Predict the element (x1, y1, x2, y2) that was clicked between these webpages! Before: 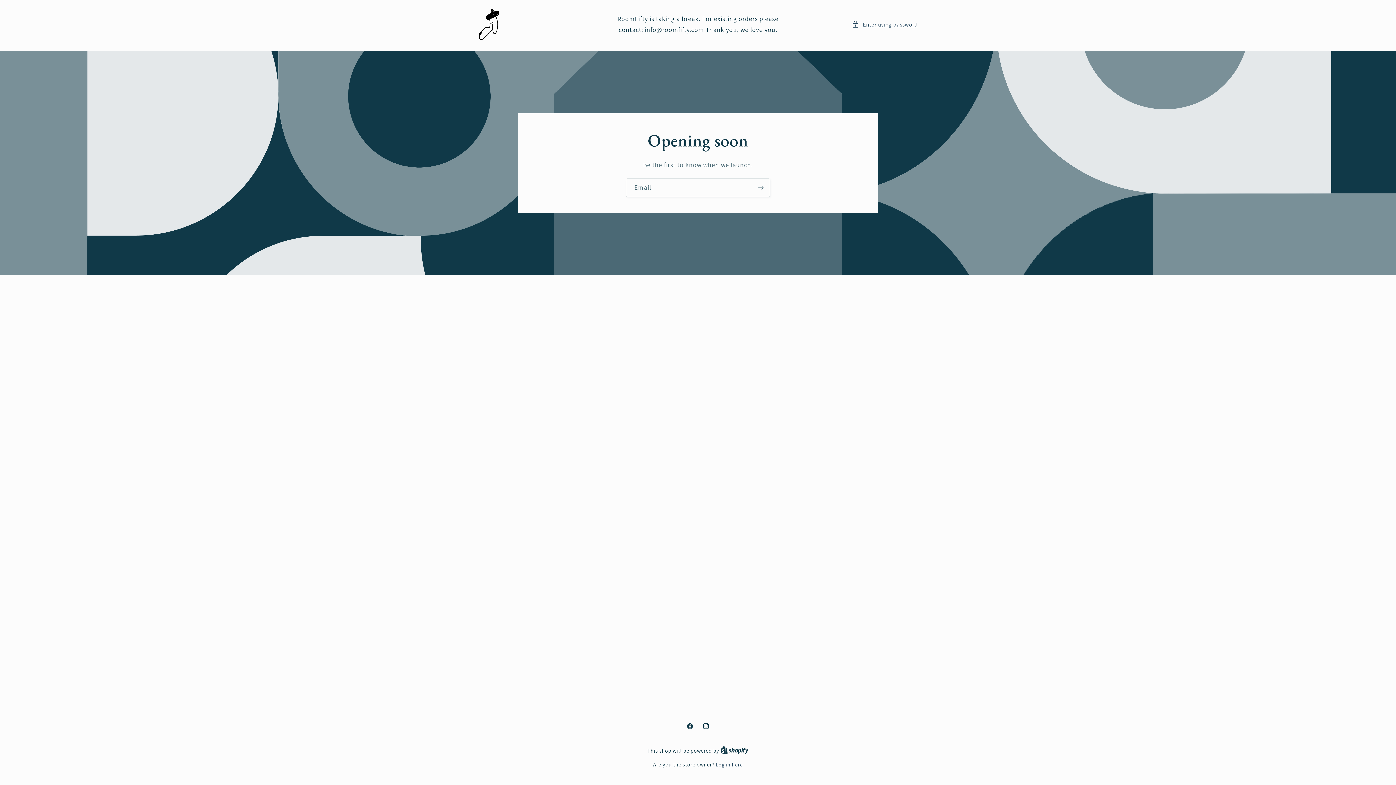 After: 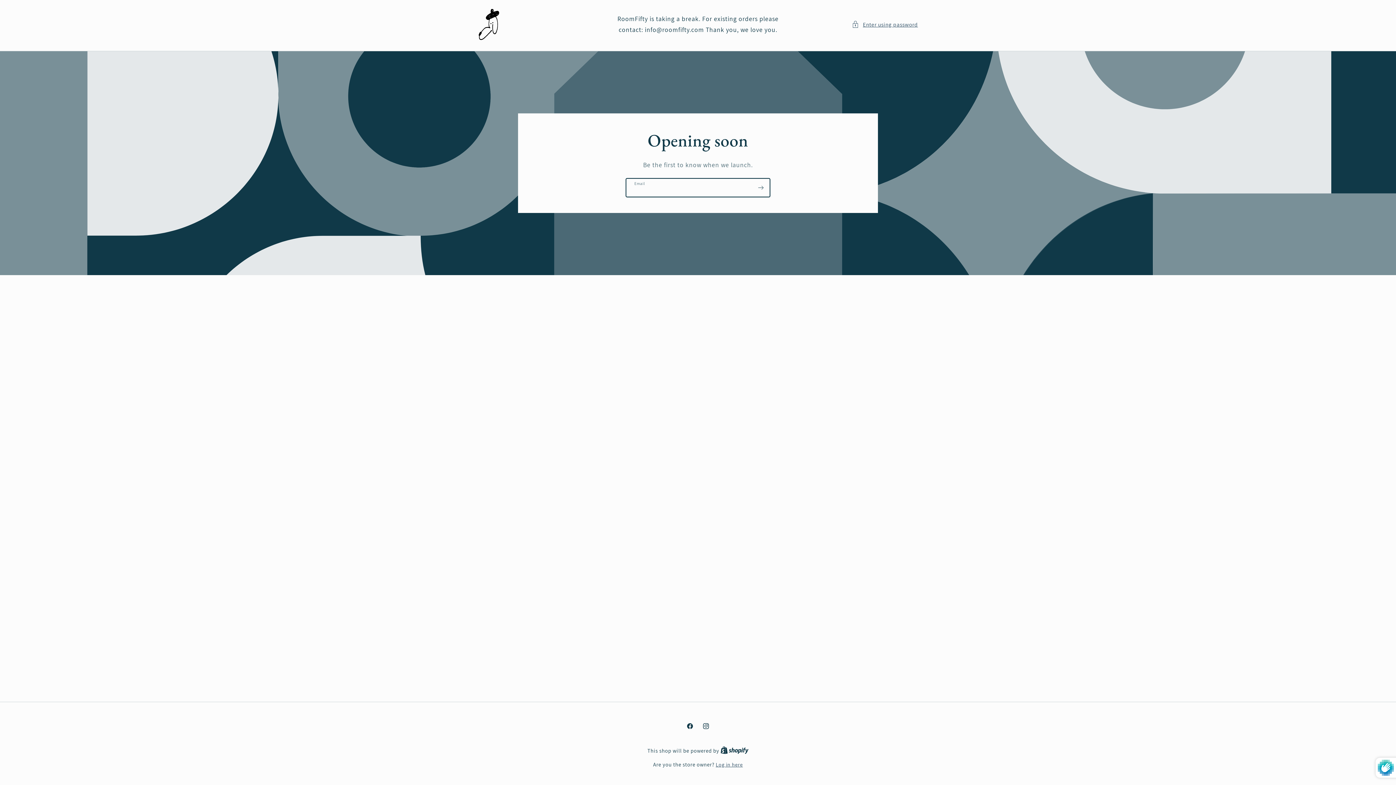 Action: bbox: (752, 178, 769, 197) label: Subscribe